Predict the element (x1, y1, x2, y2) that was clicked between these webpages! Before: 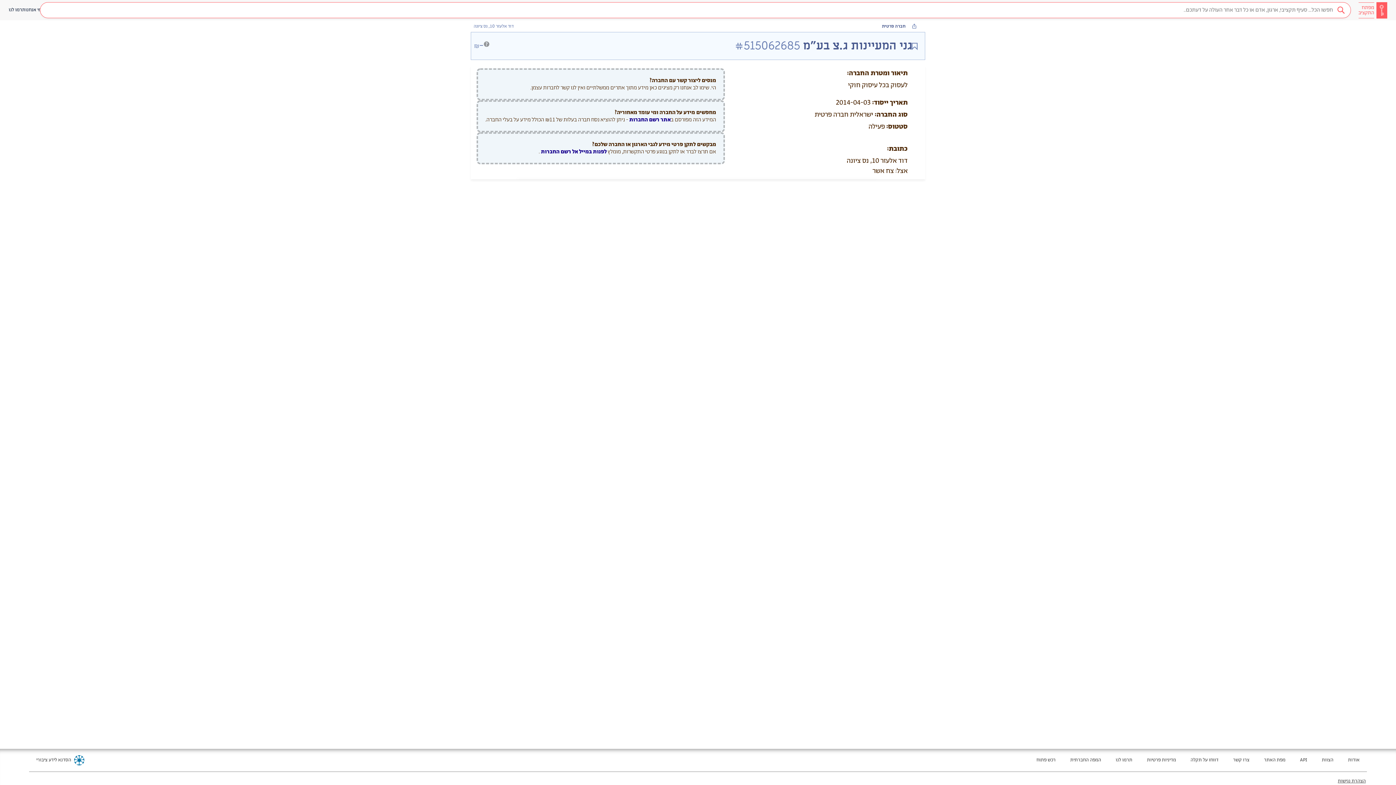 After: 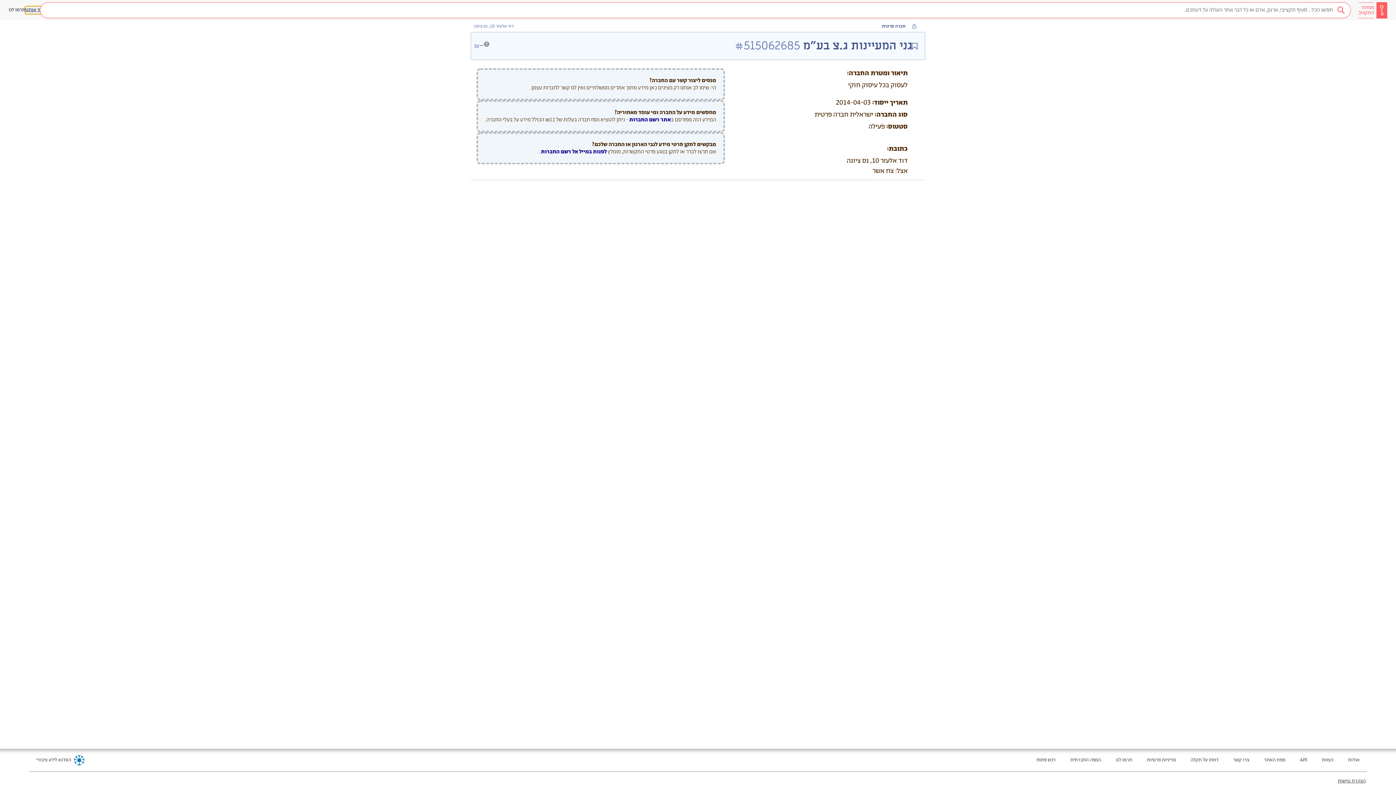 Action: bbox: (25, 6, 41, 13) label: מי אנחנו